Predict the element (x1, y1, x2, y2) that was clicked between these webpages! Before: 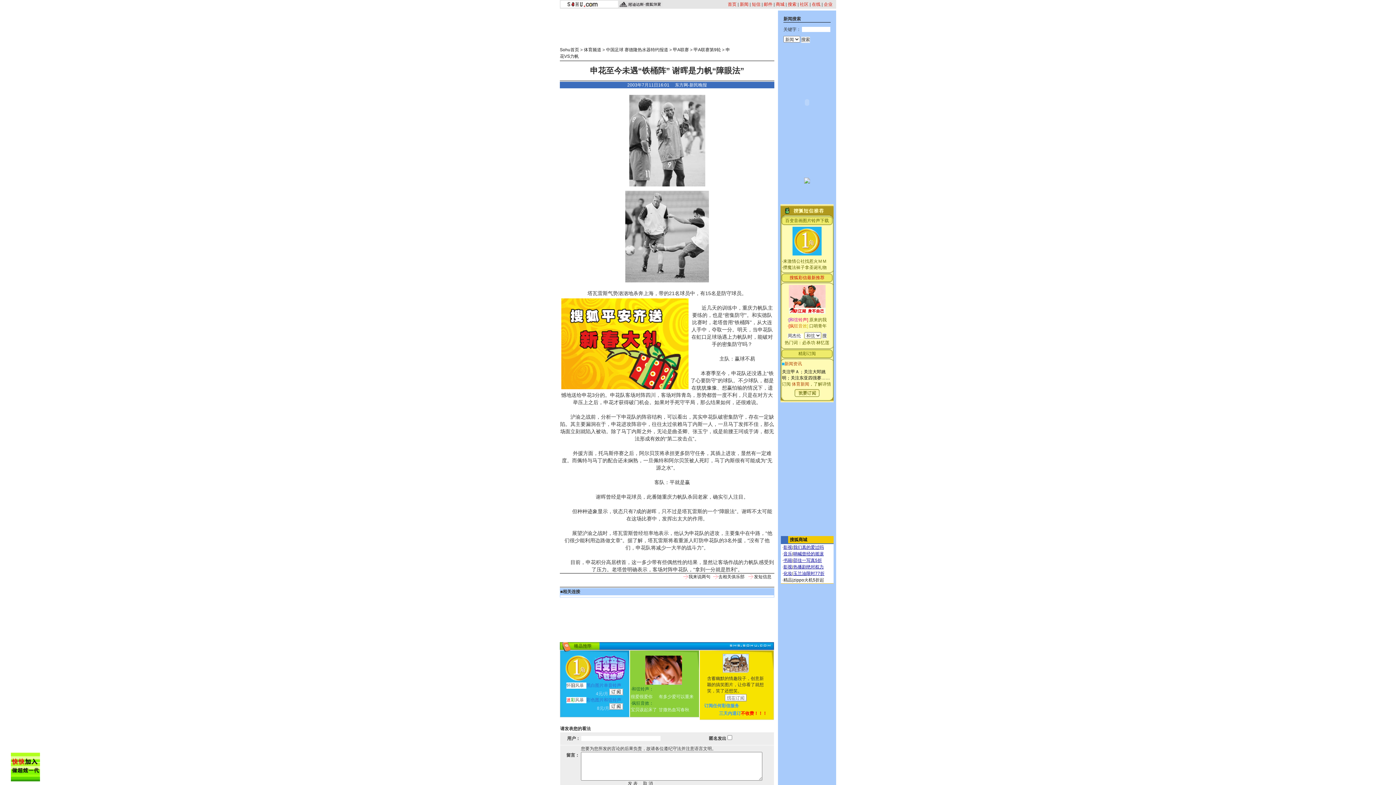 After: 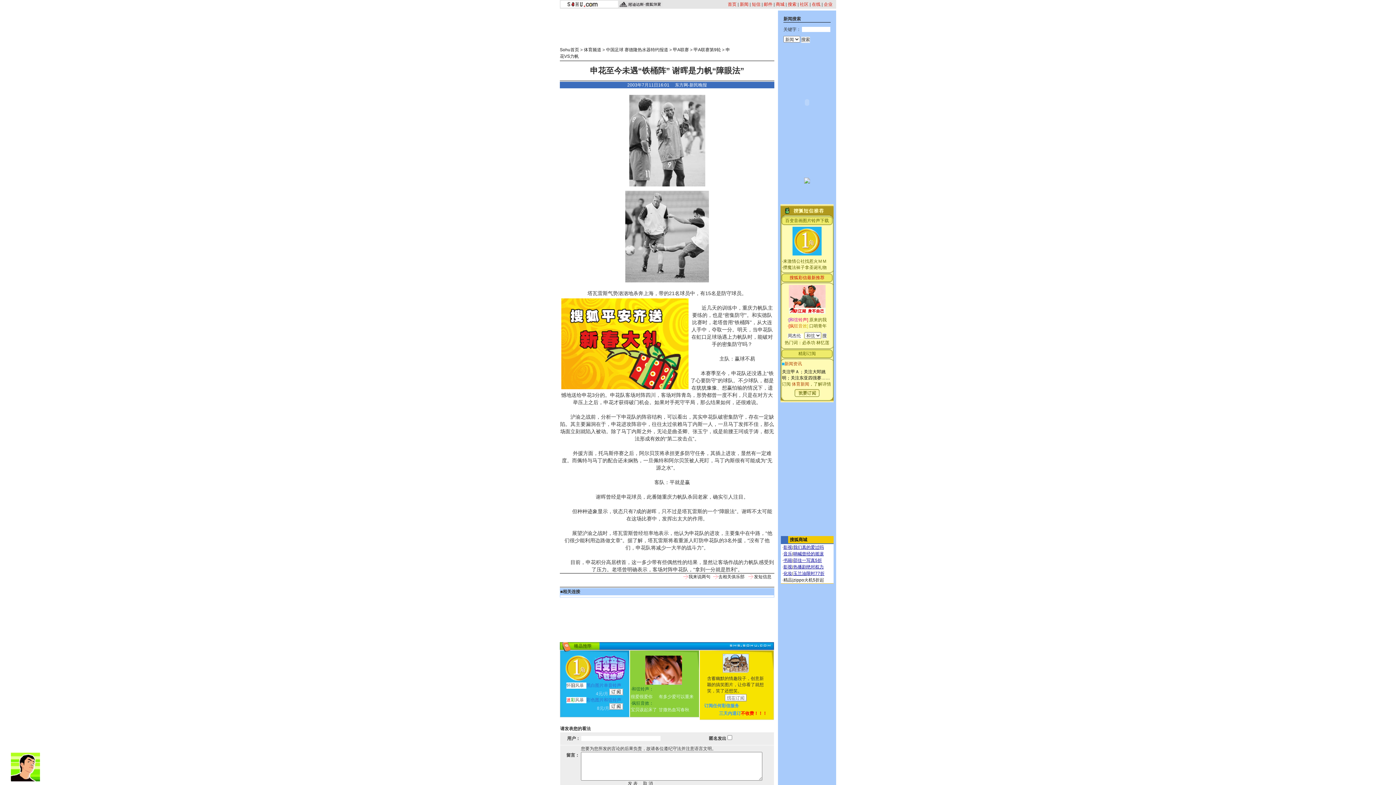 Action: bbox: (792, 251, 821, 256)